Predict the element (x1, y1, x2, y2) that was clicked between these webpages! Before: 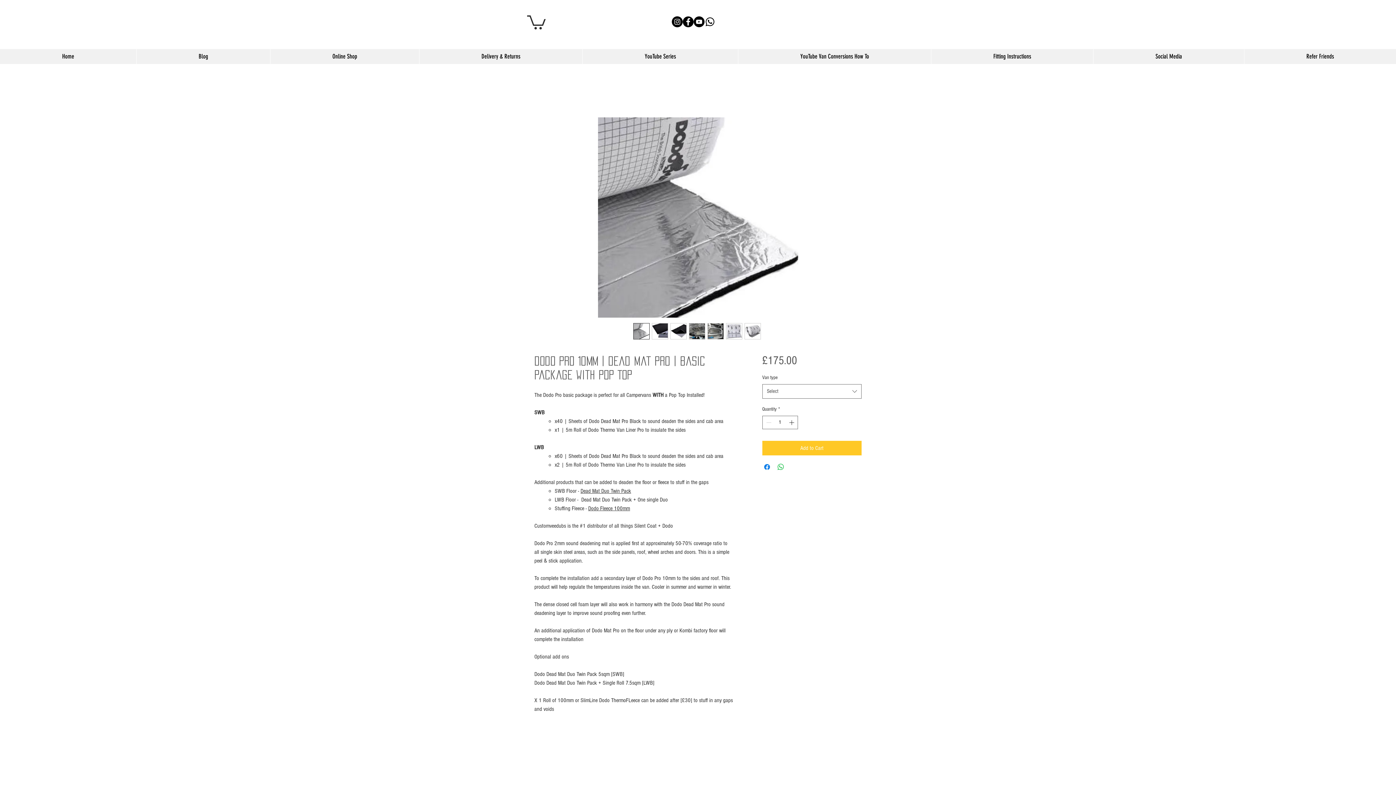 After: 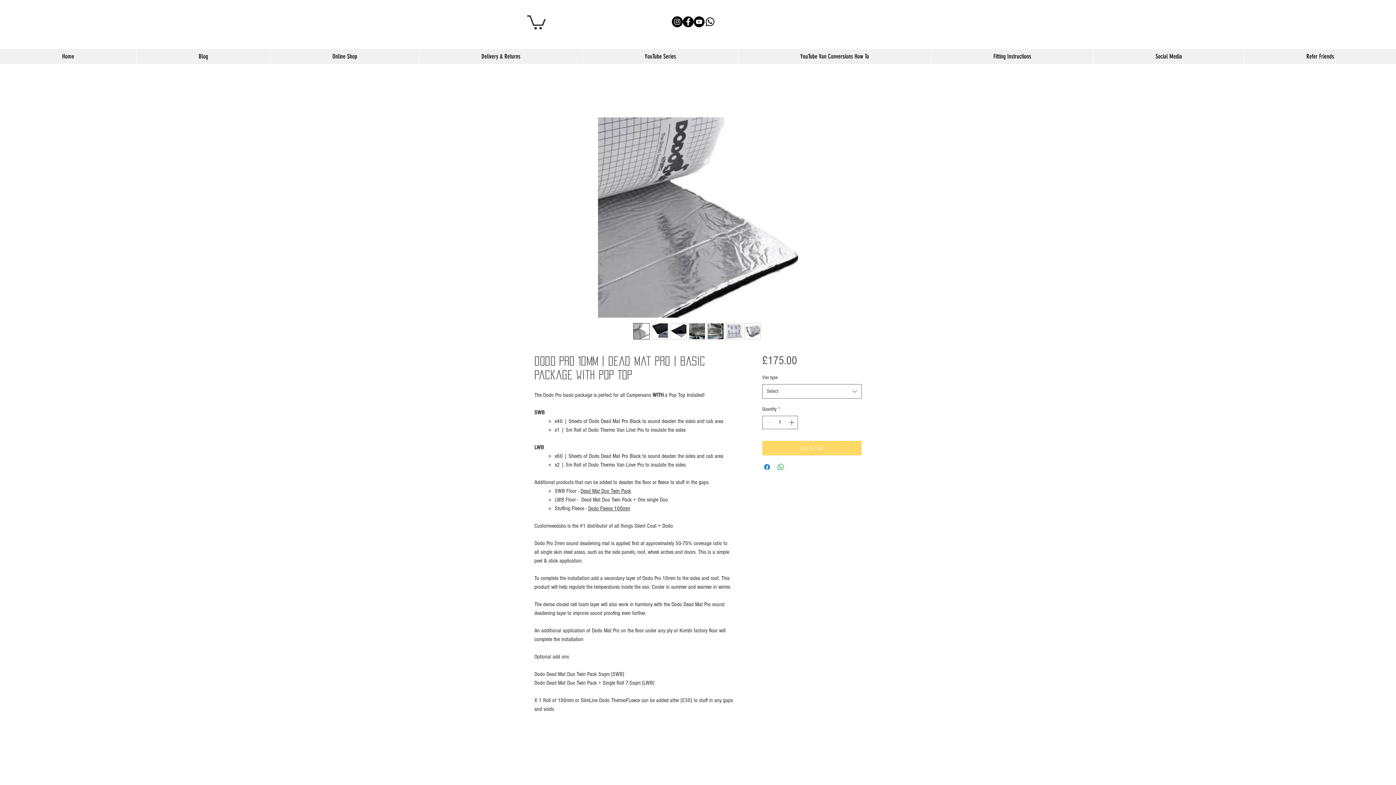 Action: bbox: (762, 441, 861, 455) label: Add to Cart